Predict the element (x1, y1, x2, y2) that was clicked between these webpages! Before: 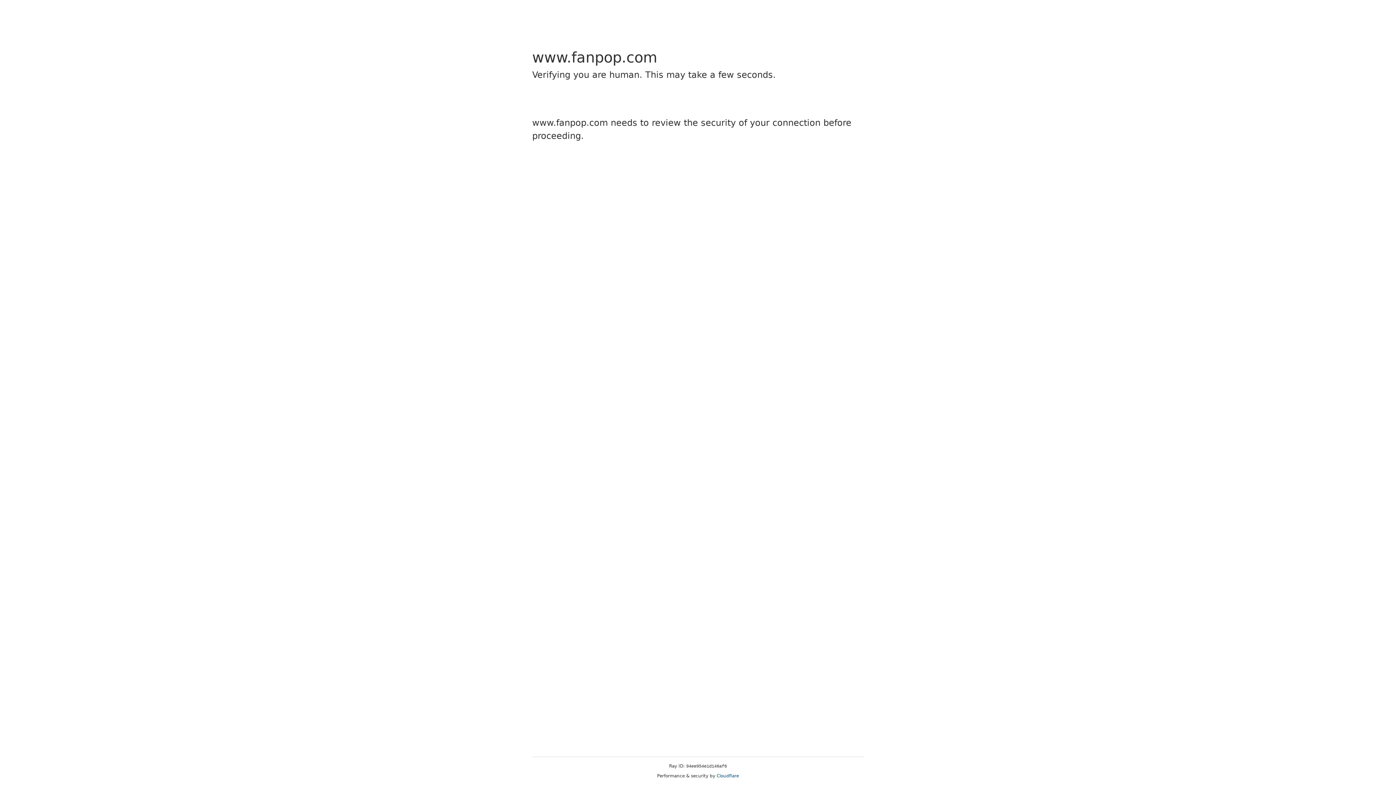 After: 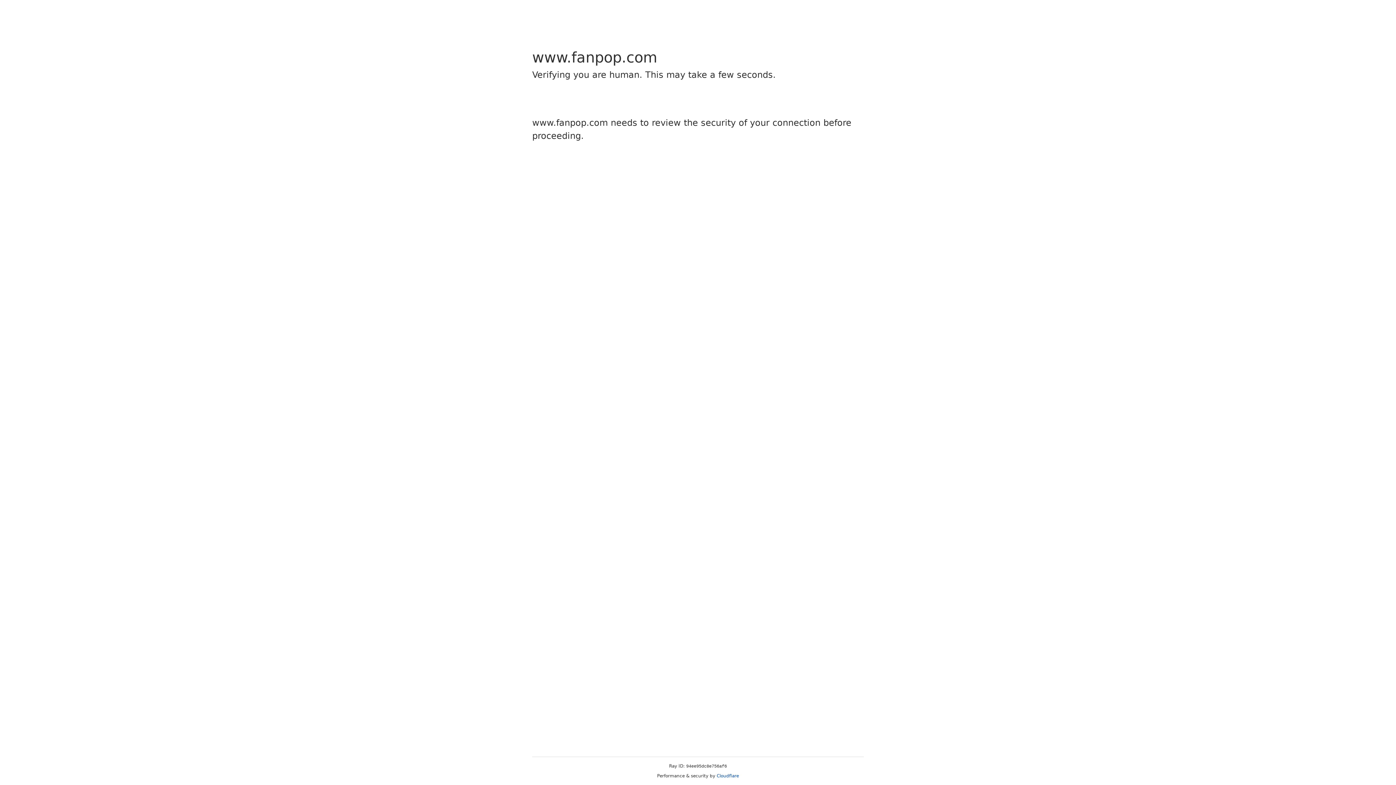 Action: label: Cloudflare bbox: (716, 773, 739, 778)